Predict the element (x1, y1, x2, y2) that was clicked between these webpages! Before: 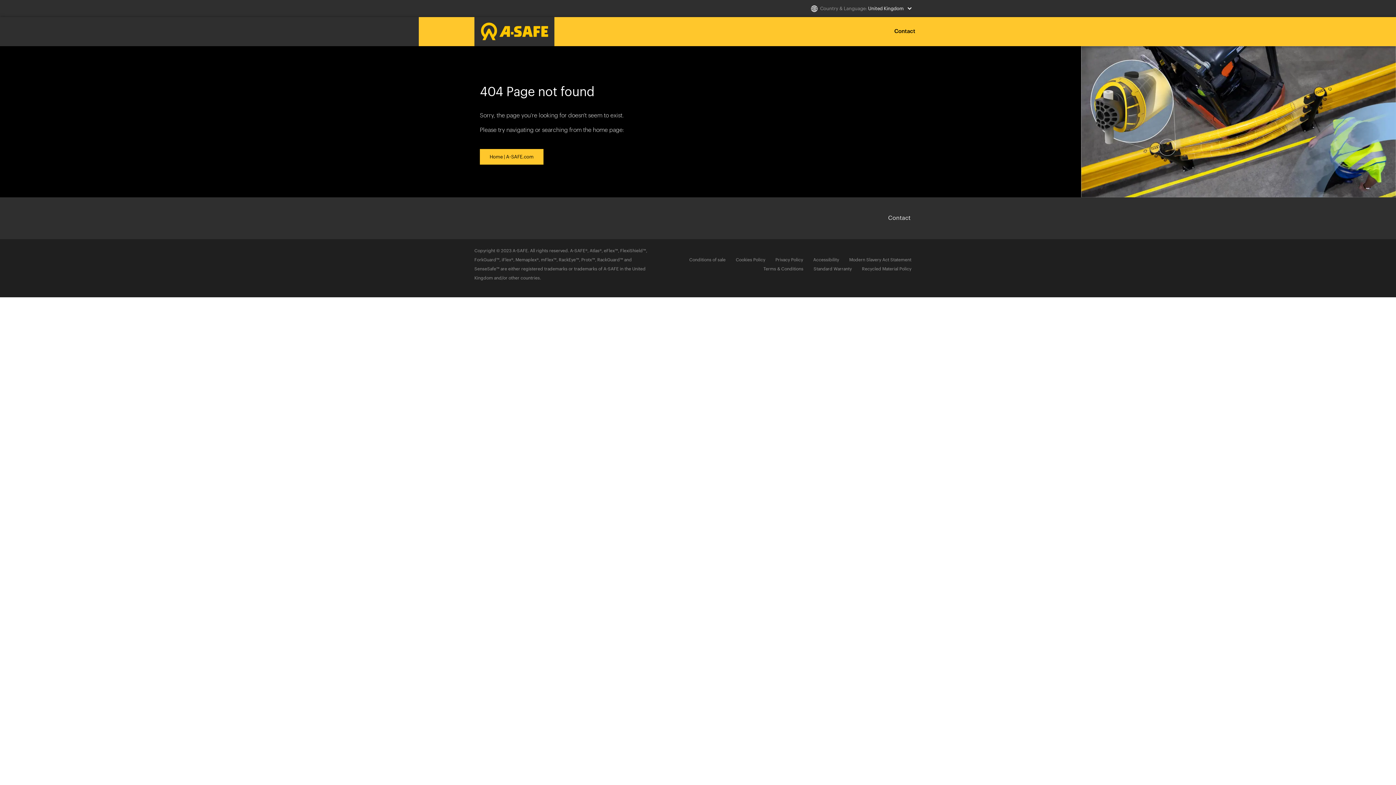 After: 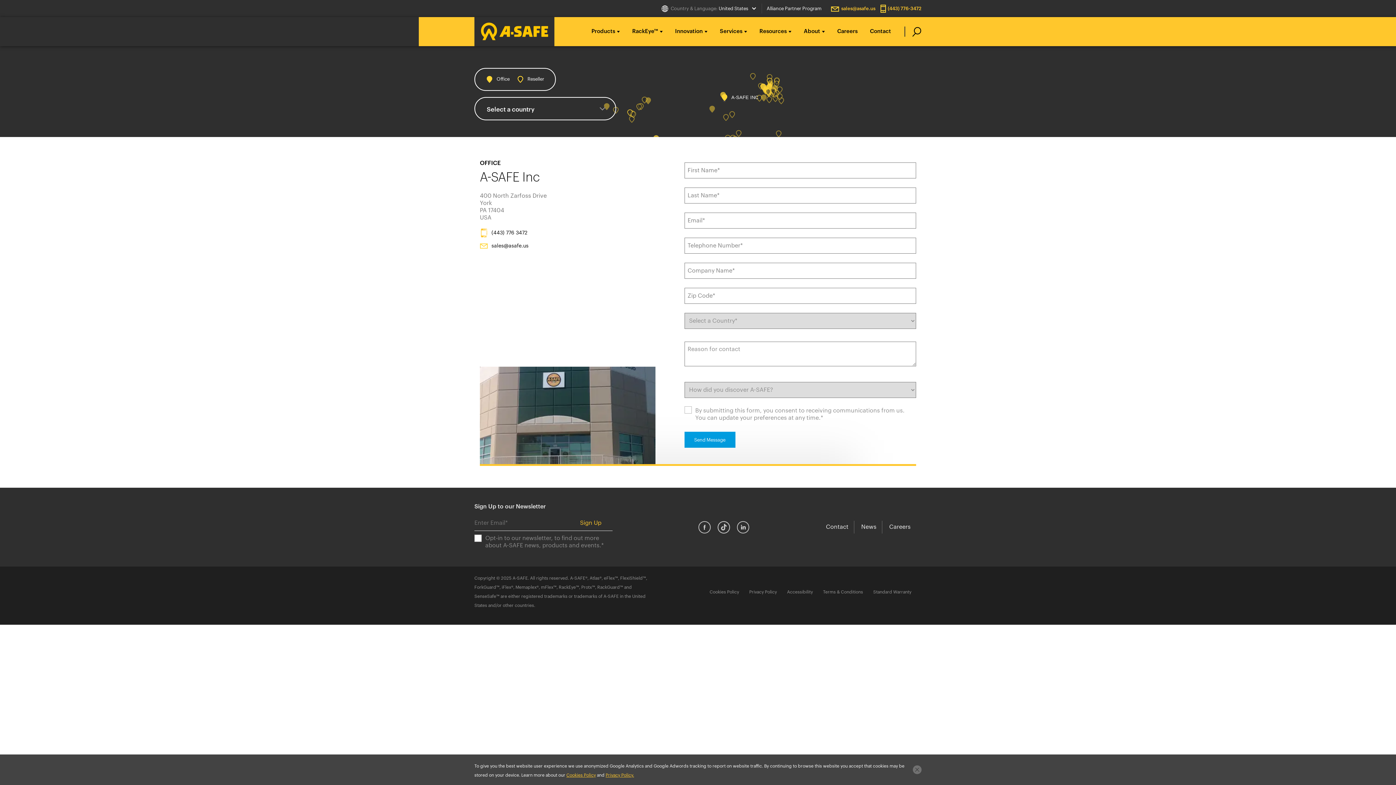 Action: bbox: (894, 18, 915, 44) label: Contact